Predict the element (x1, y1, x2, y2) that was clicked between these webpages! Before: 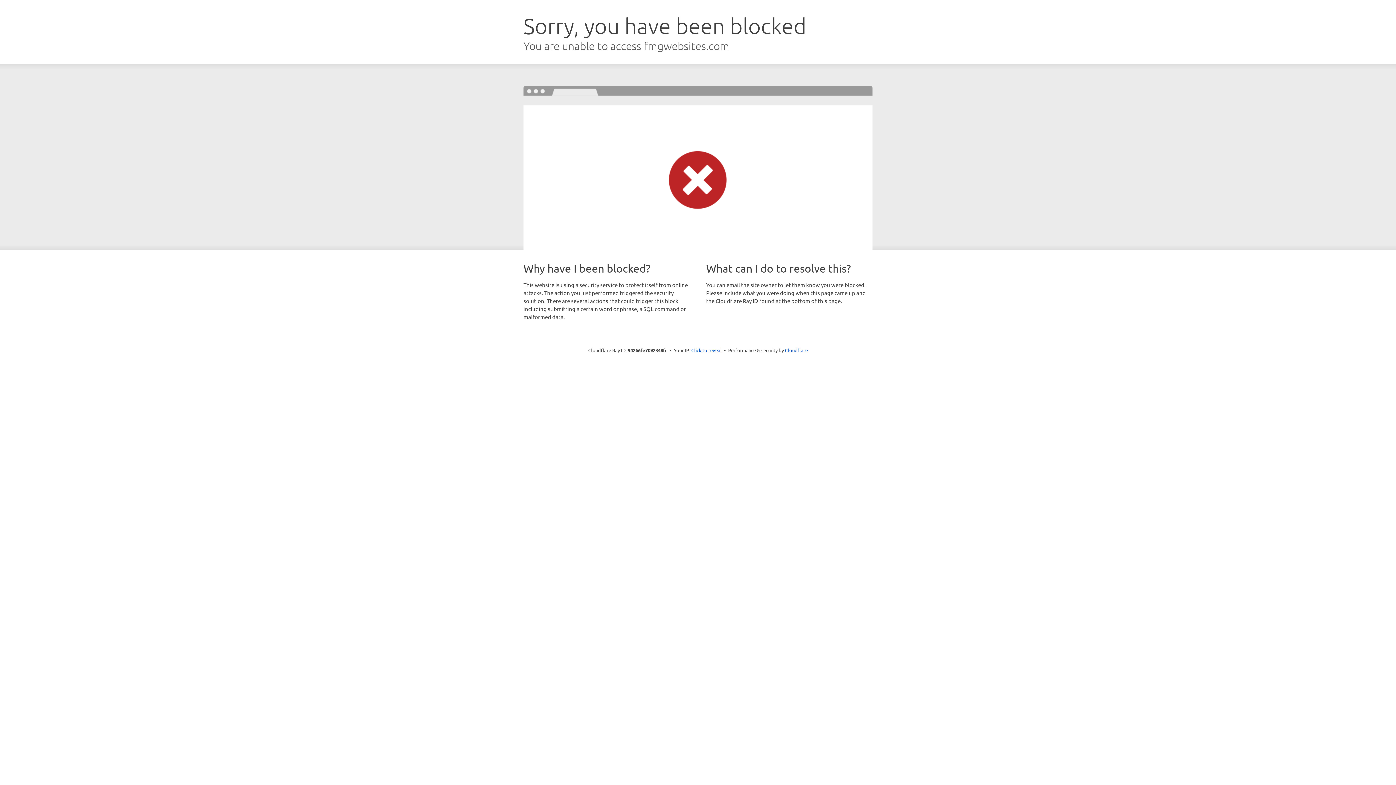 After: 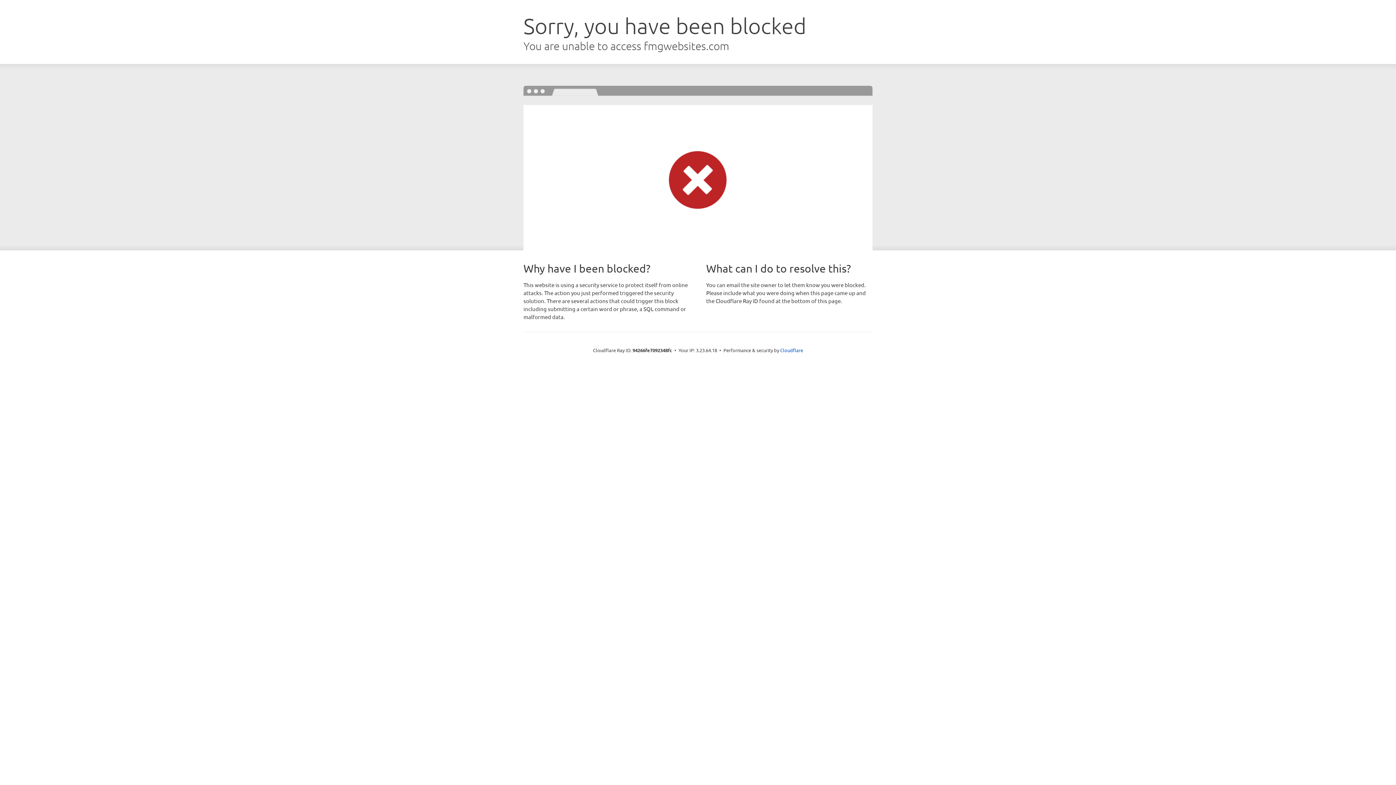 Action: bbox: (691, 346, 722, 353) label: Click to reveal